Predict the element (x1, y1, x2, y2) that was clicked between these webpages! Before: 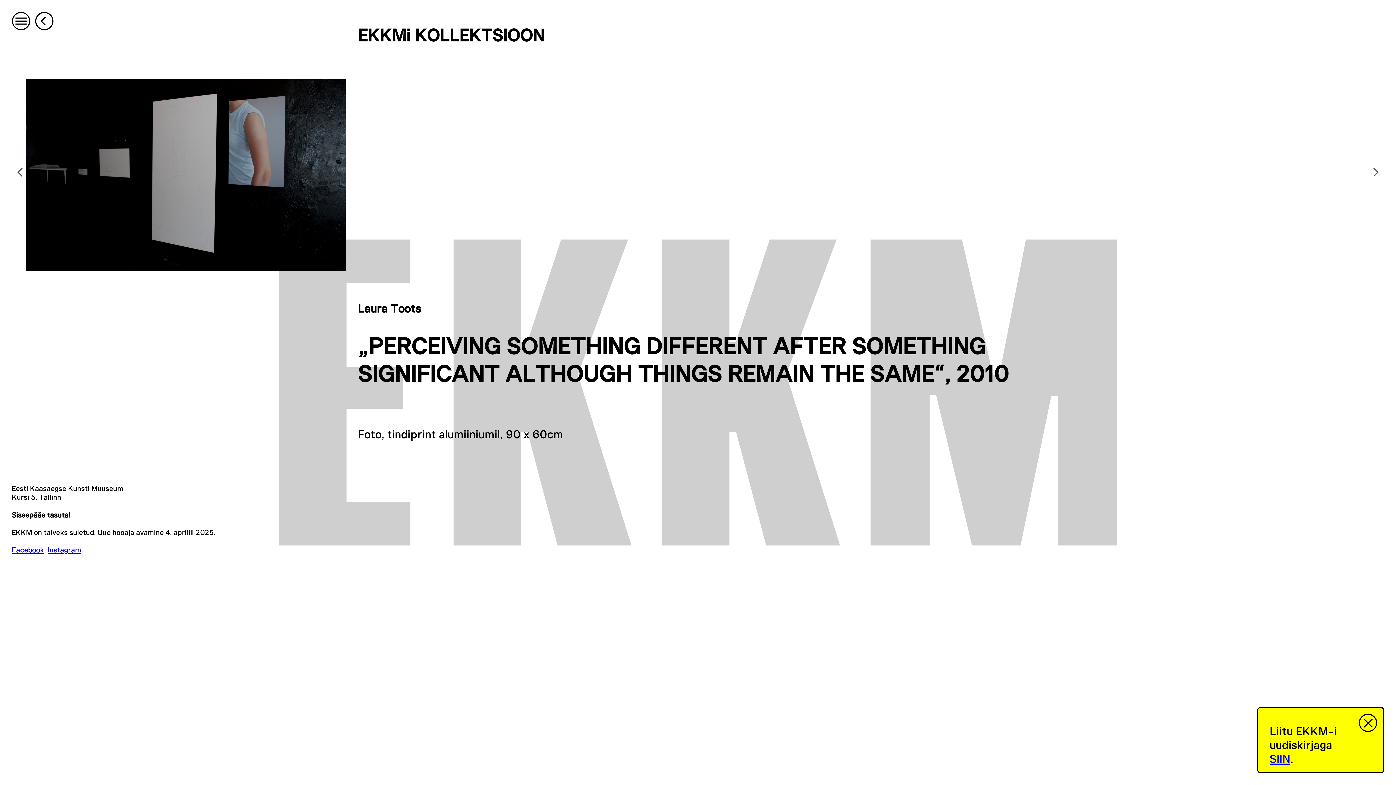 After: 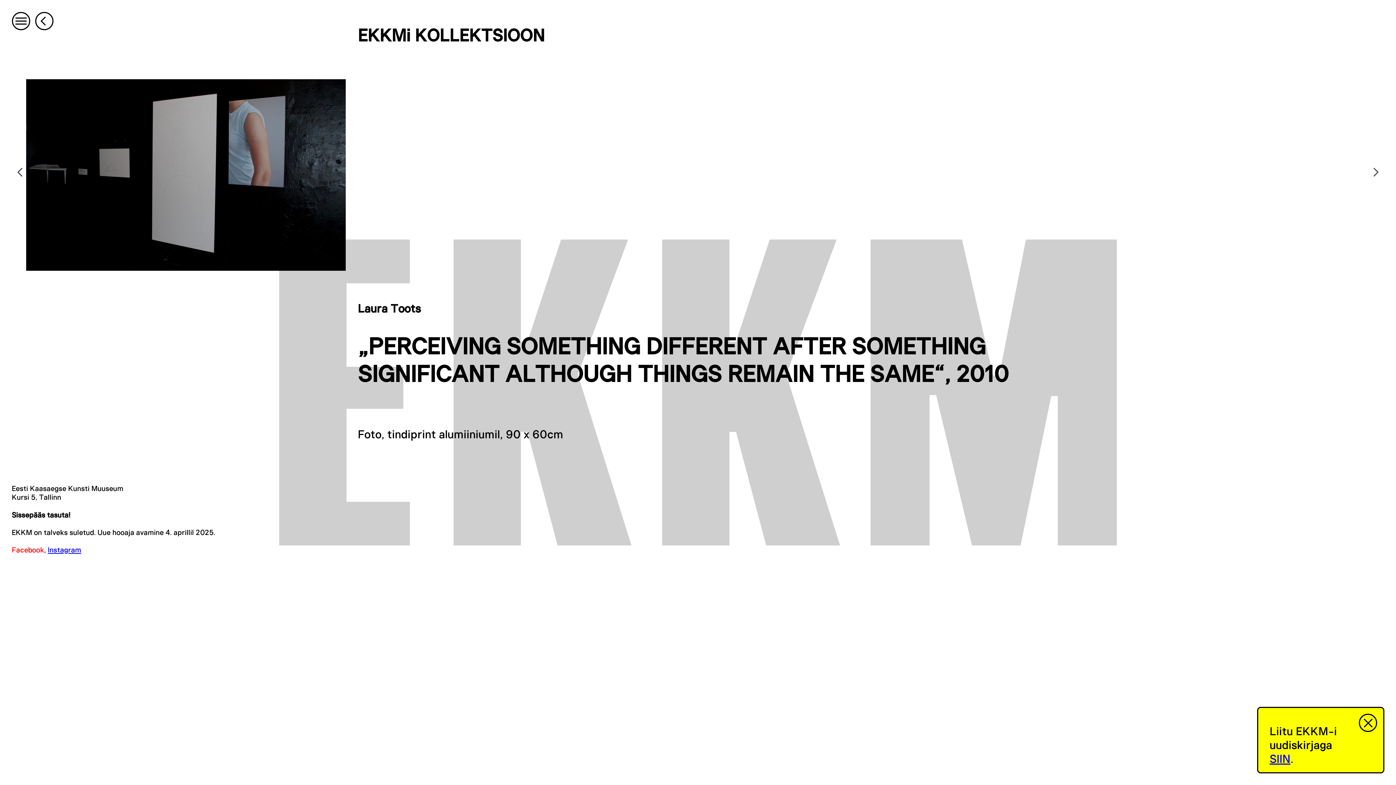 Action: label: Facebook bbox: (11, 546, 44, 554)